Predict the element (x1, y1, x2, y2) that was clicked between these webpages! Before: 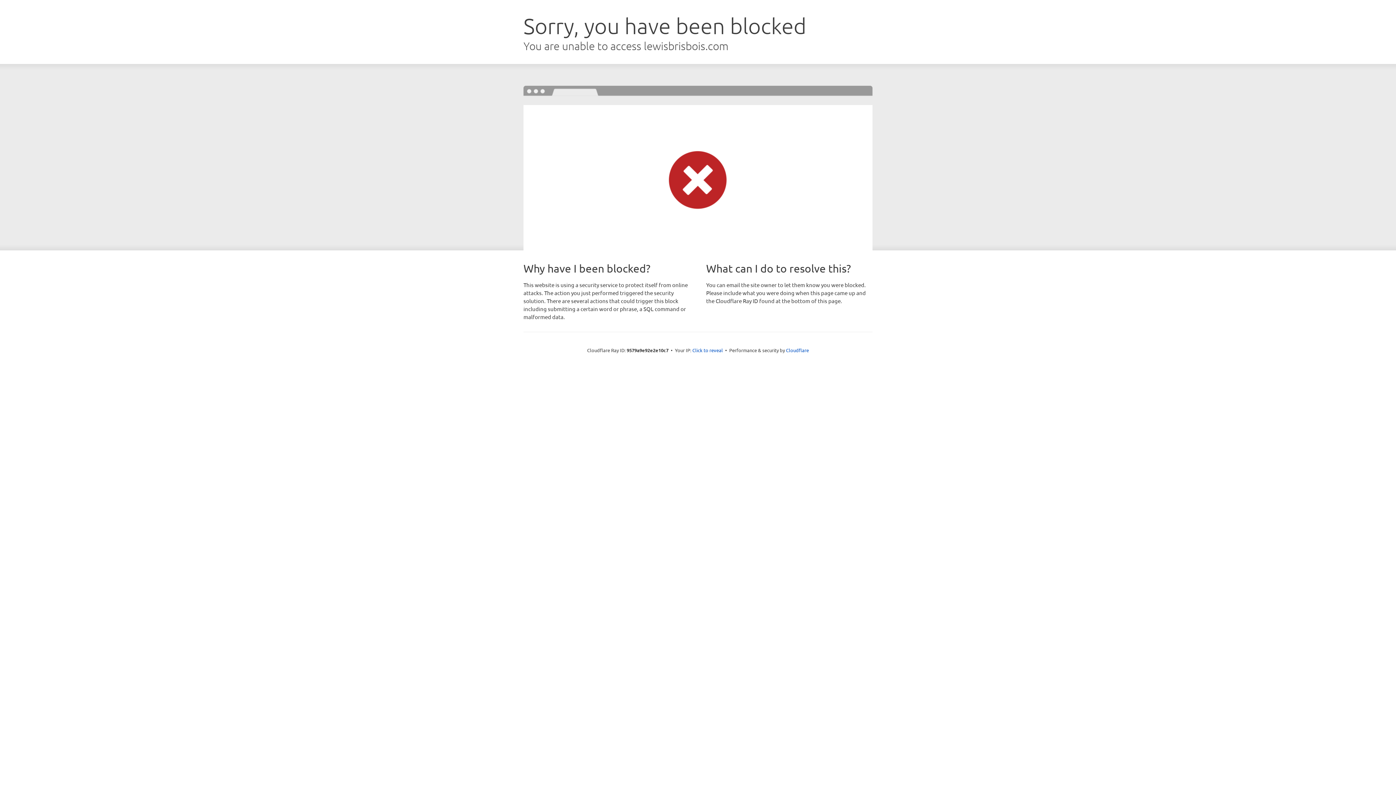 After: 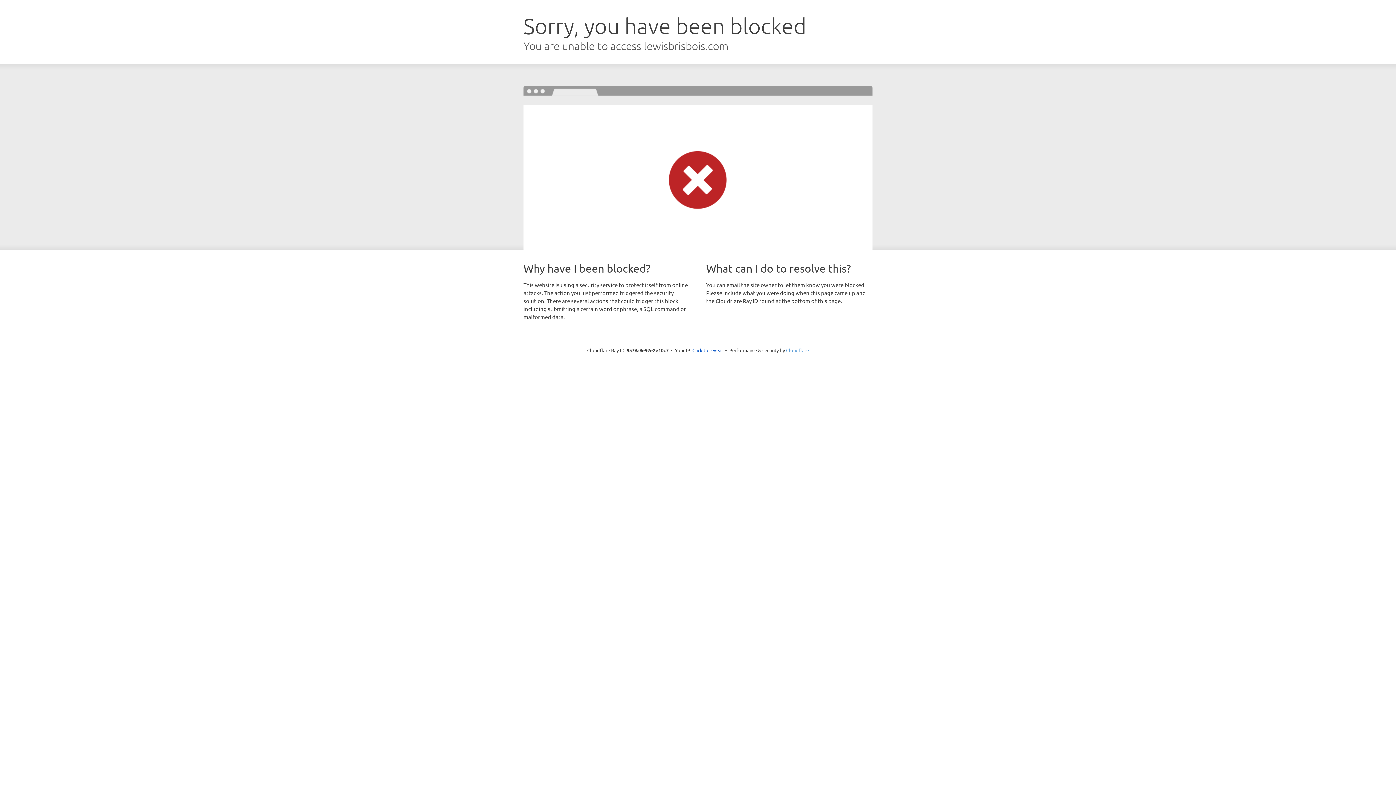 Action: label: Cloudflare bbox: (786, 347, 809, 353)